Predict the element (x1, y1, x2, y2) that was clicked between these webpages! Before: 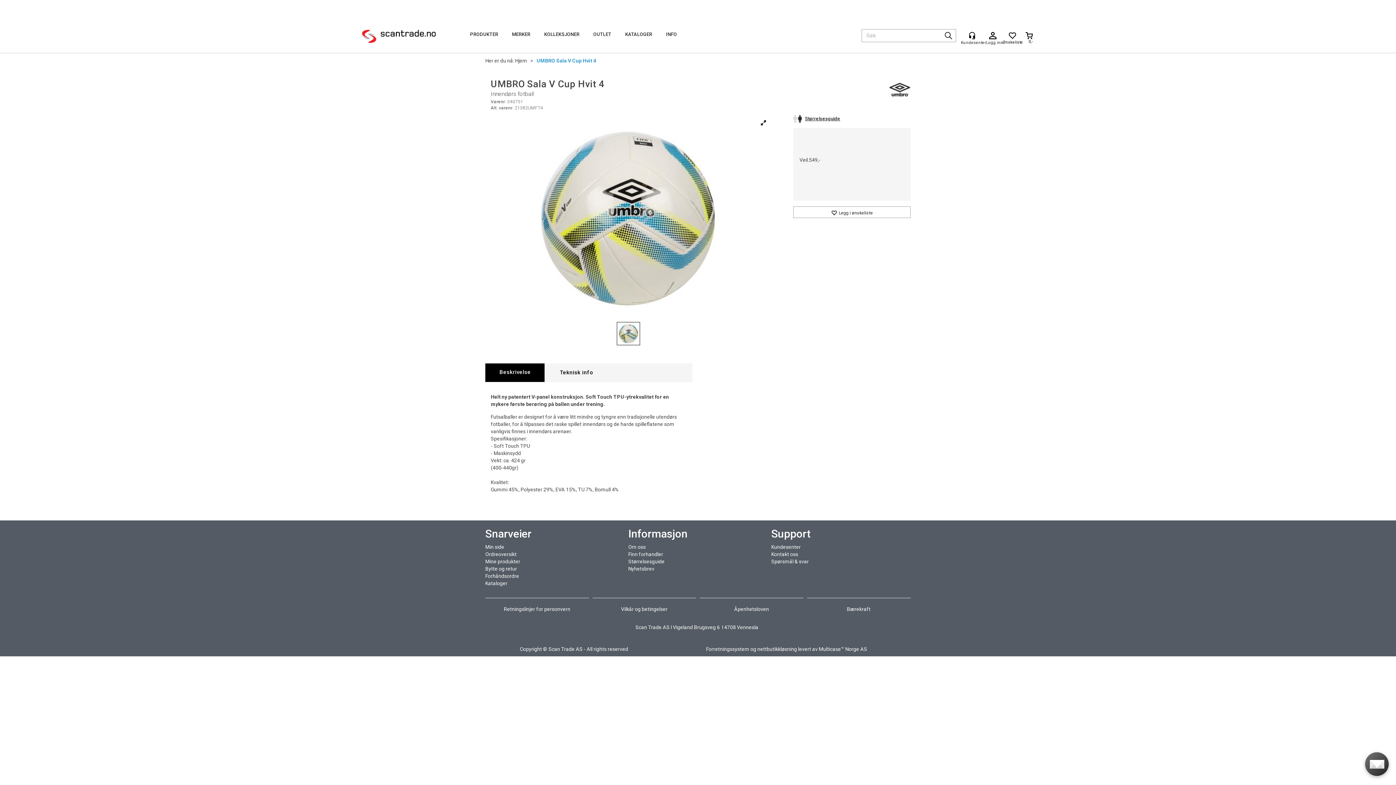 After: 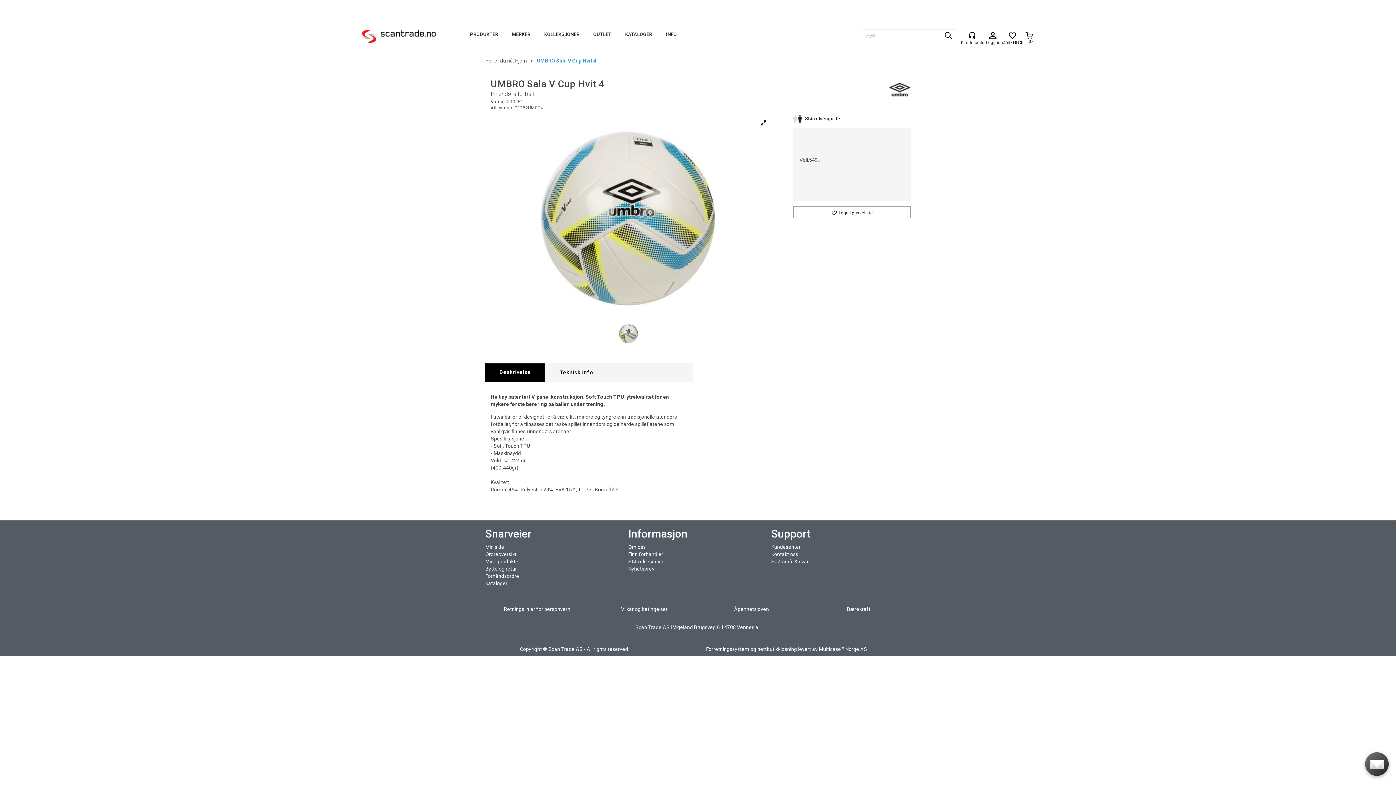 Action: bbox: (536, 57, 596, 63) label: UMBRO Sala V Cup Hvit 4